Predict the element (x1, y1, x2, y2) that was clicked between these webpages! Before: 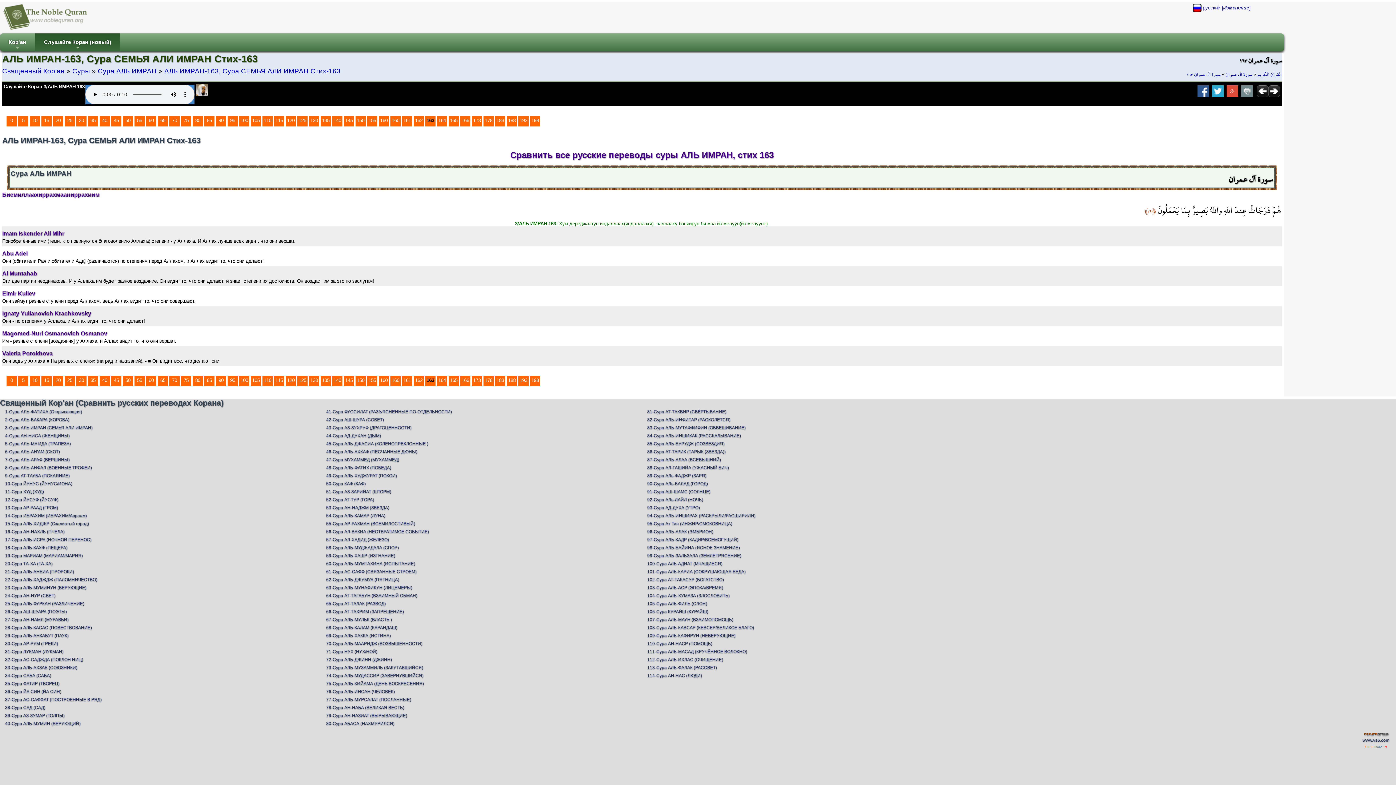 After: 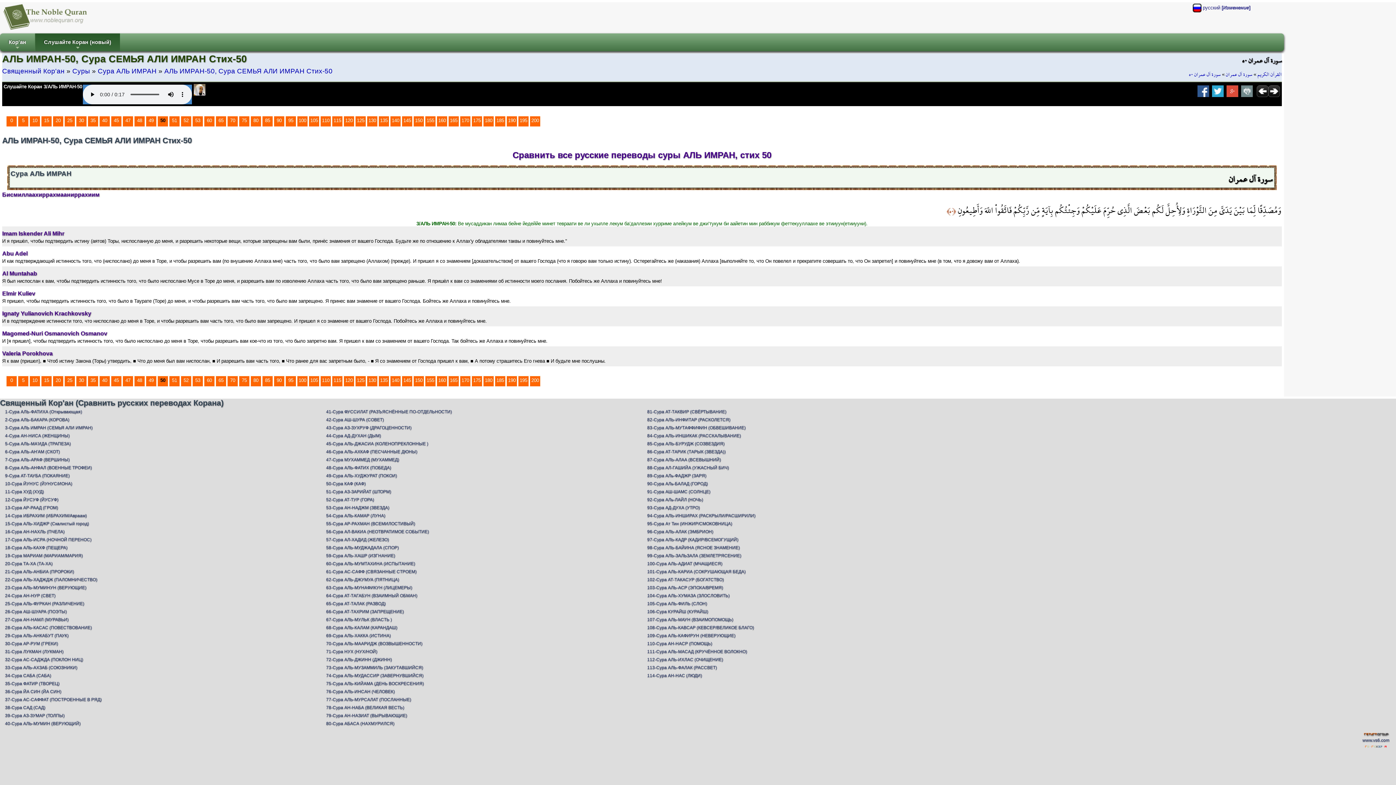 Action: bbox: (125, 117, 130, 123) label: 50